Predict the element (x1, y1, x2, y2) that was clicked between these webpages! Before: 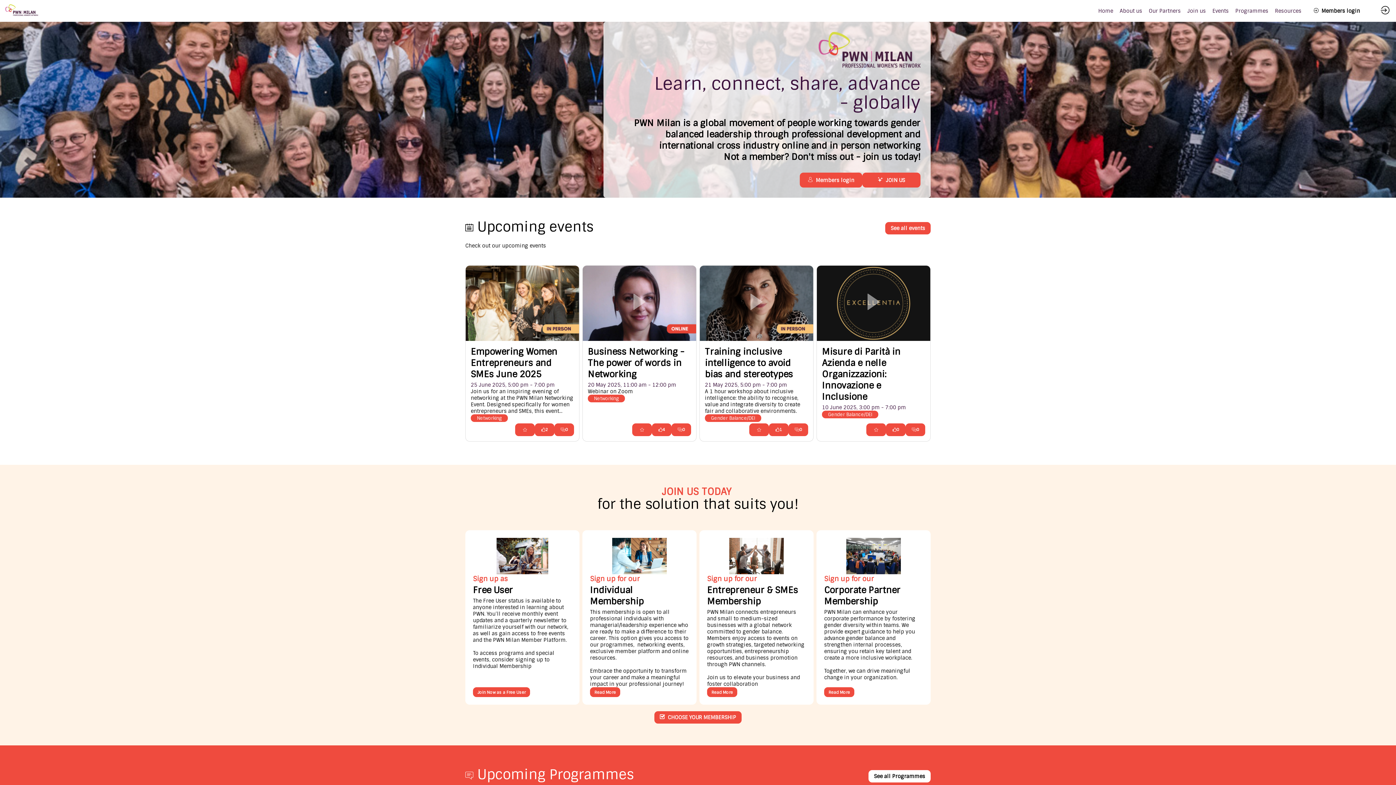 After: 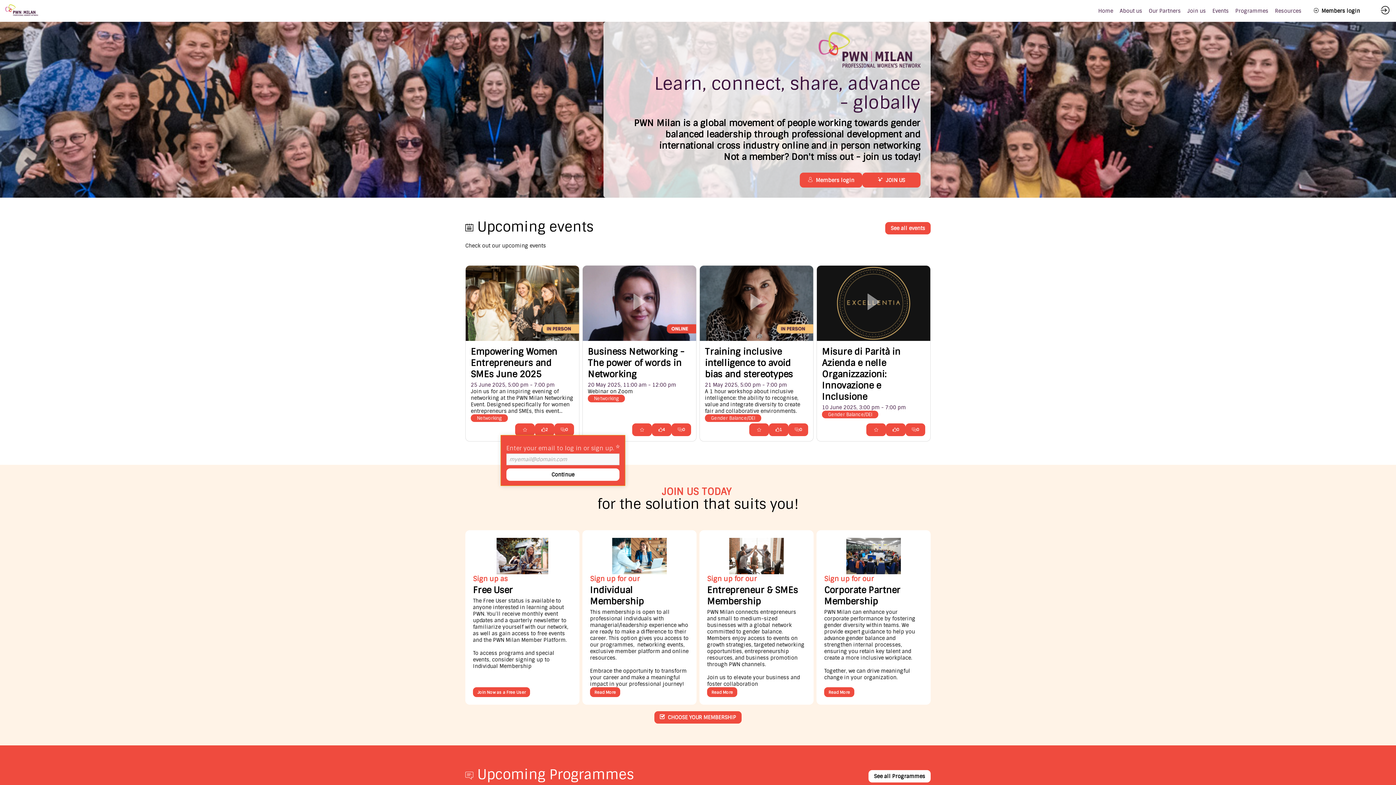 Action: label: 0 bbox: (554, 422, 573, 435)